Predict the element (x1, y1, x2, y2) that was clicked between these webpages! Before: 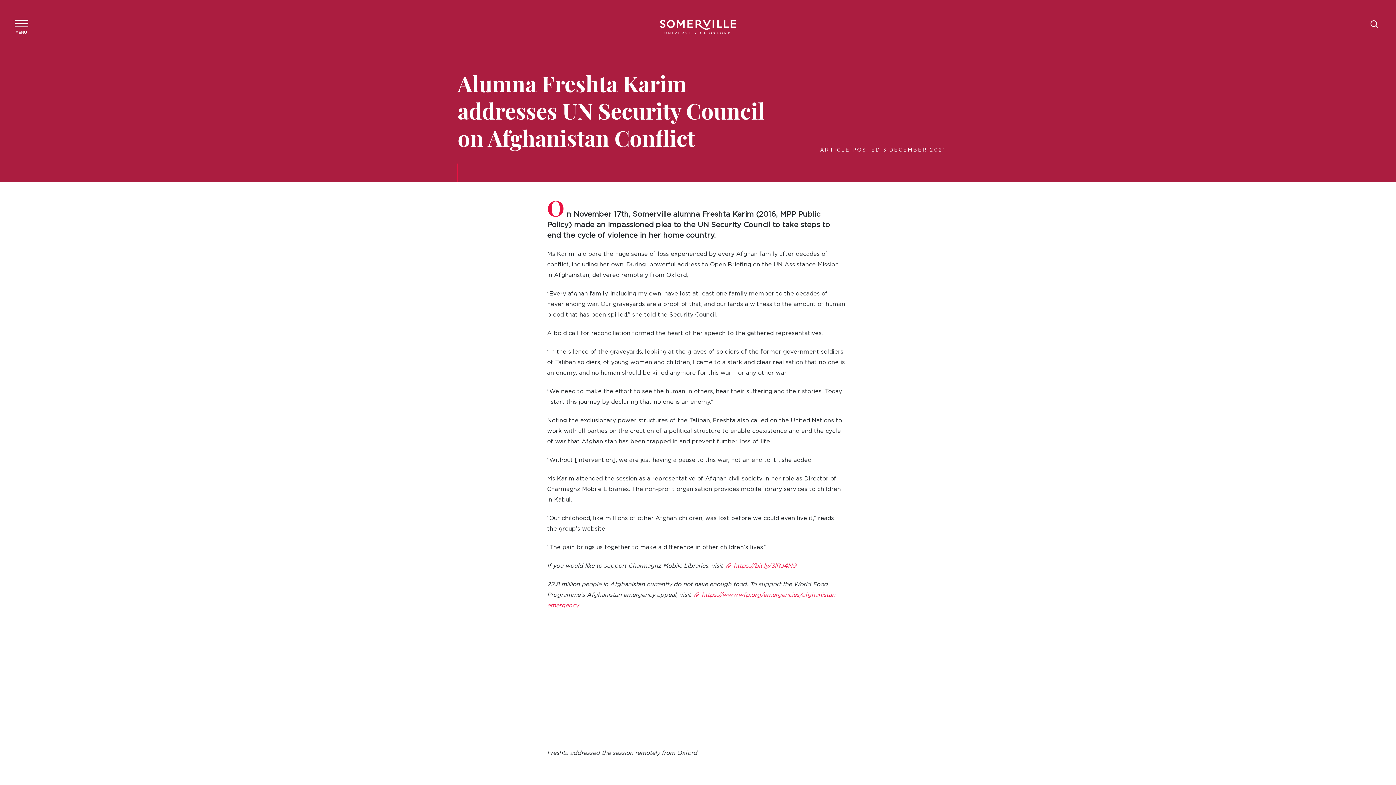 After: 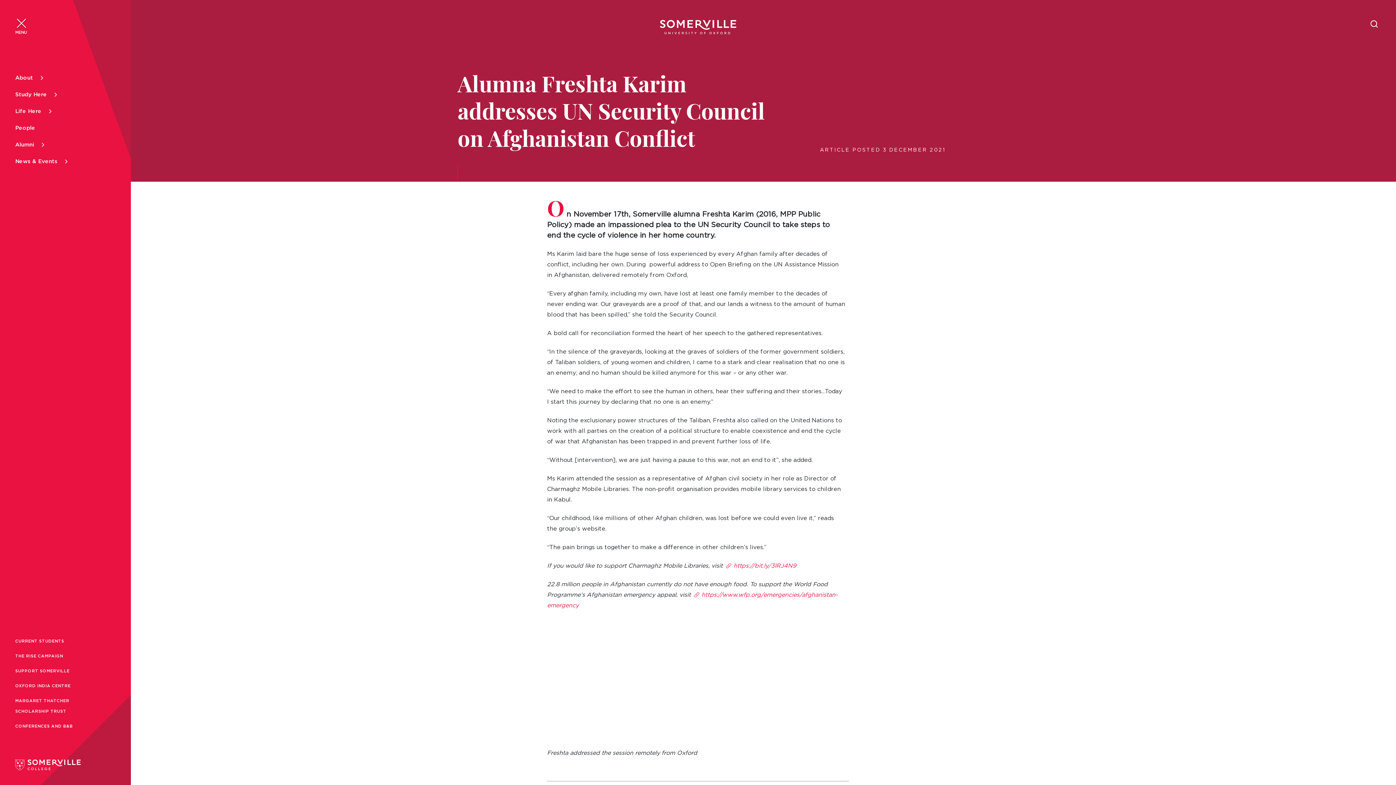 Action: bbox: (15, 13, 29, 33) label: MENU